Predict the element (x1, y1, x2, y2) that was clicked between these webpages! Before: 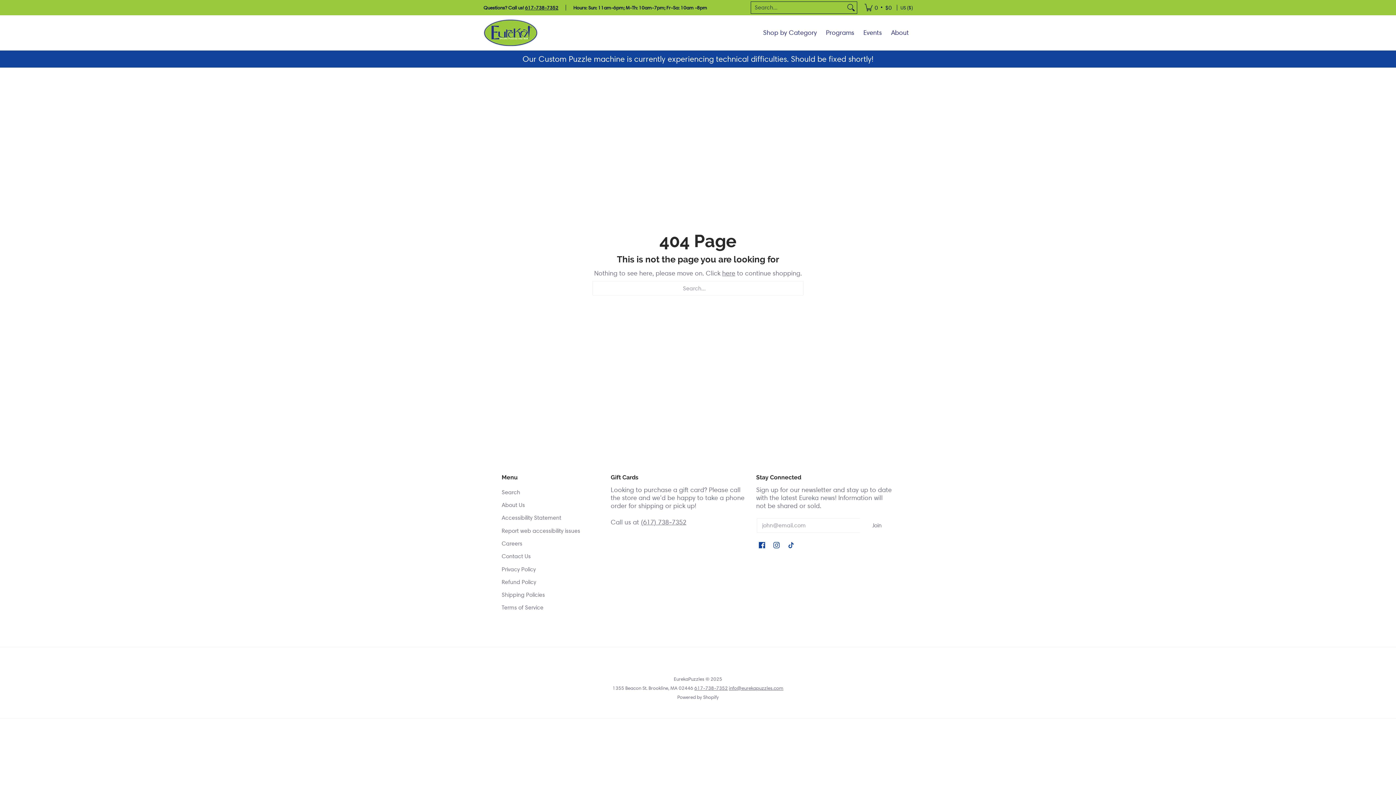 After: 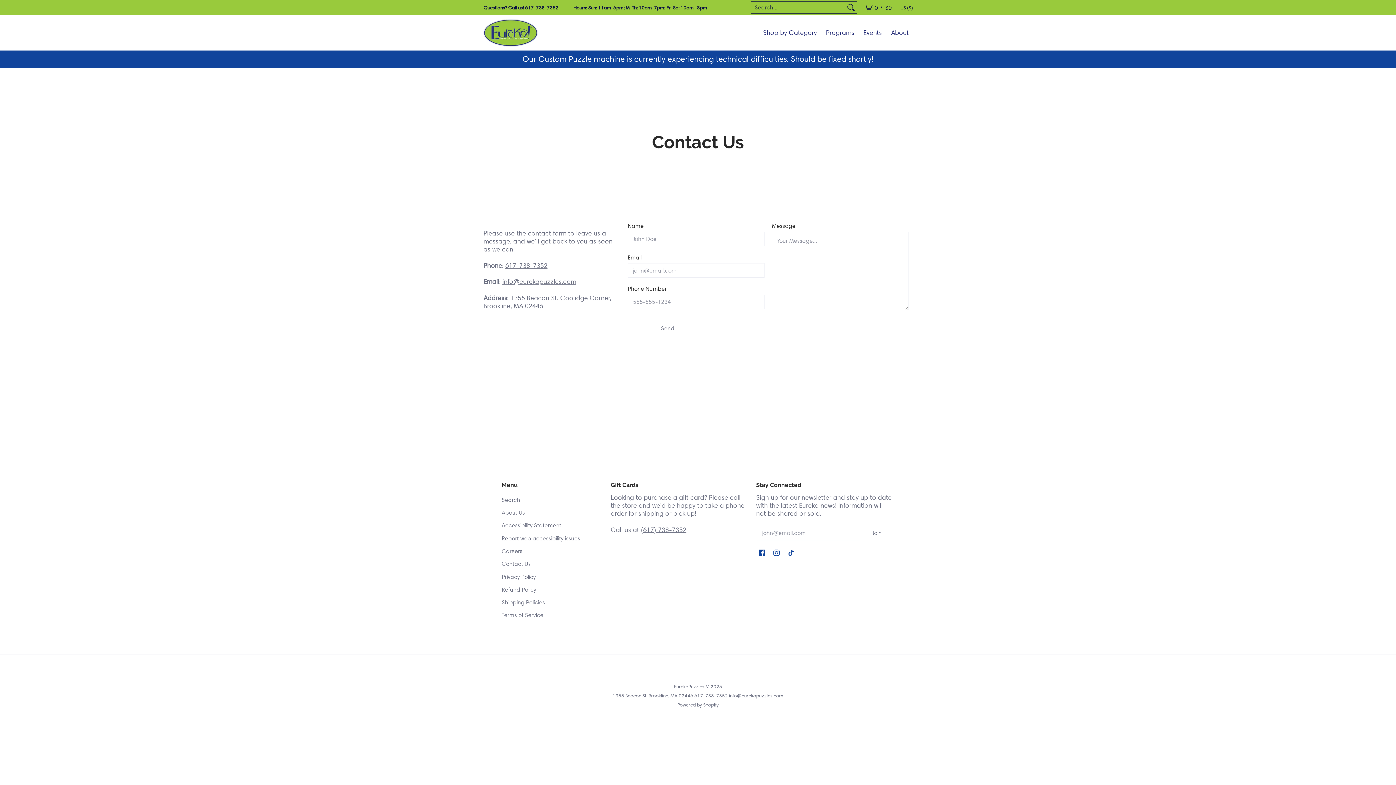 Action: label: Contact Us bbox: (501, 550, 603, 563)